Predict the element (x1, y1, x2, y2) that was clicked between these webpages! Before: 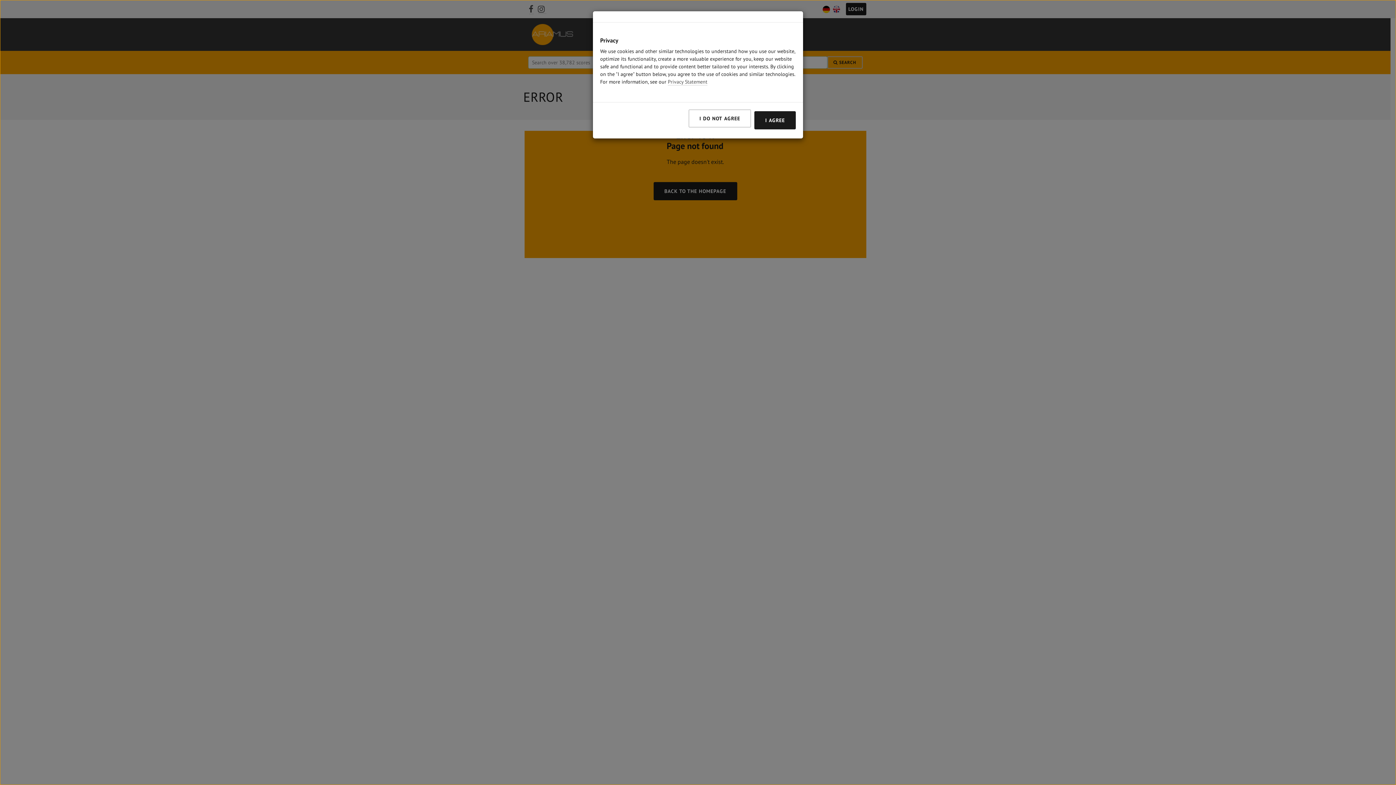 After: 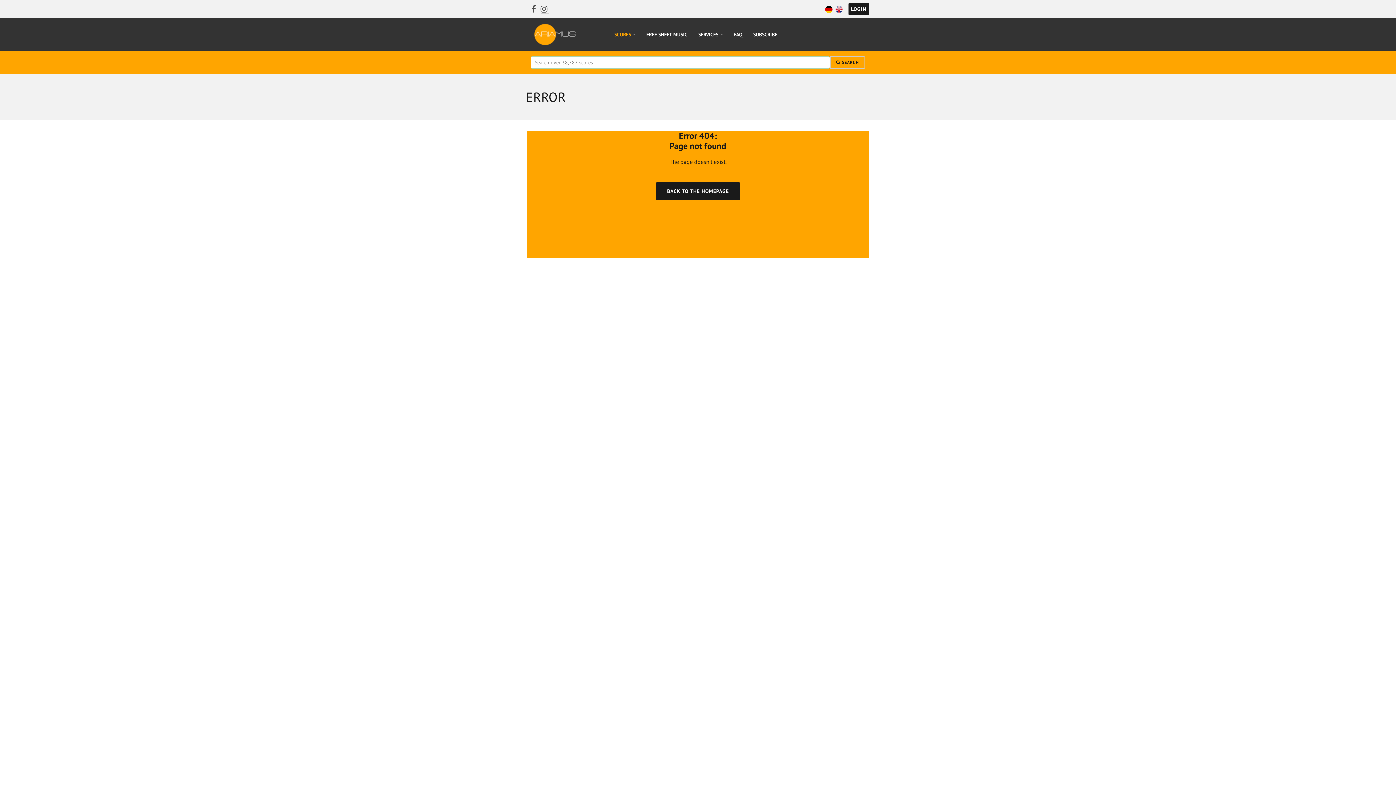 Action: bbox: (688, 109, 751, 127) label: I DO NOT AGREE